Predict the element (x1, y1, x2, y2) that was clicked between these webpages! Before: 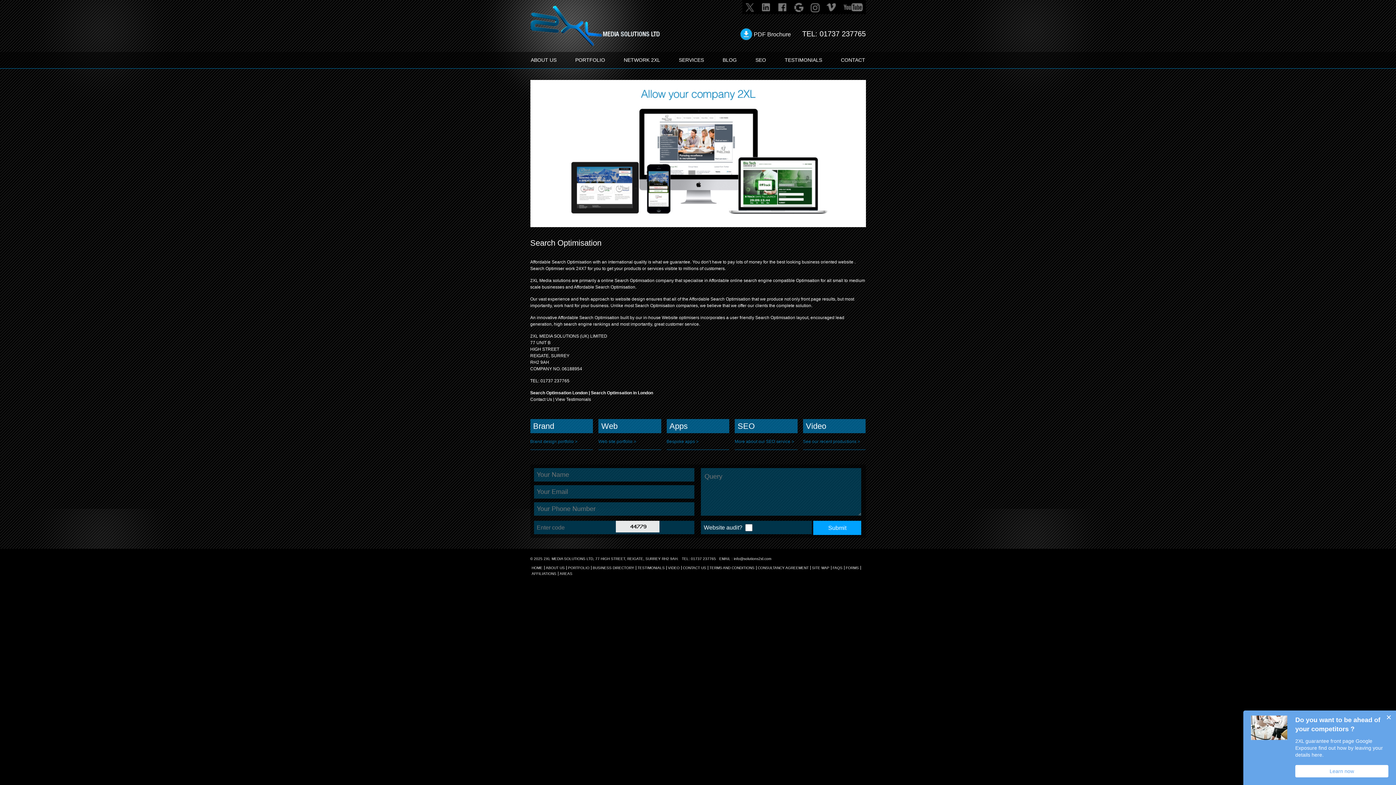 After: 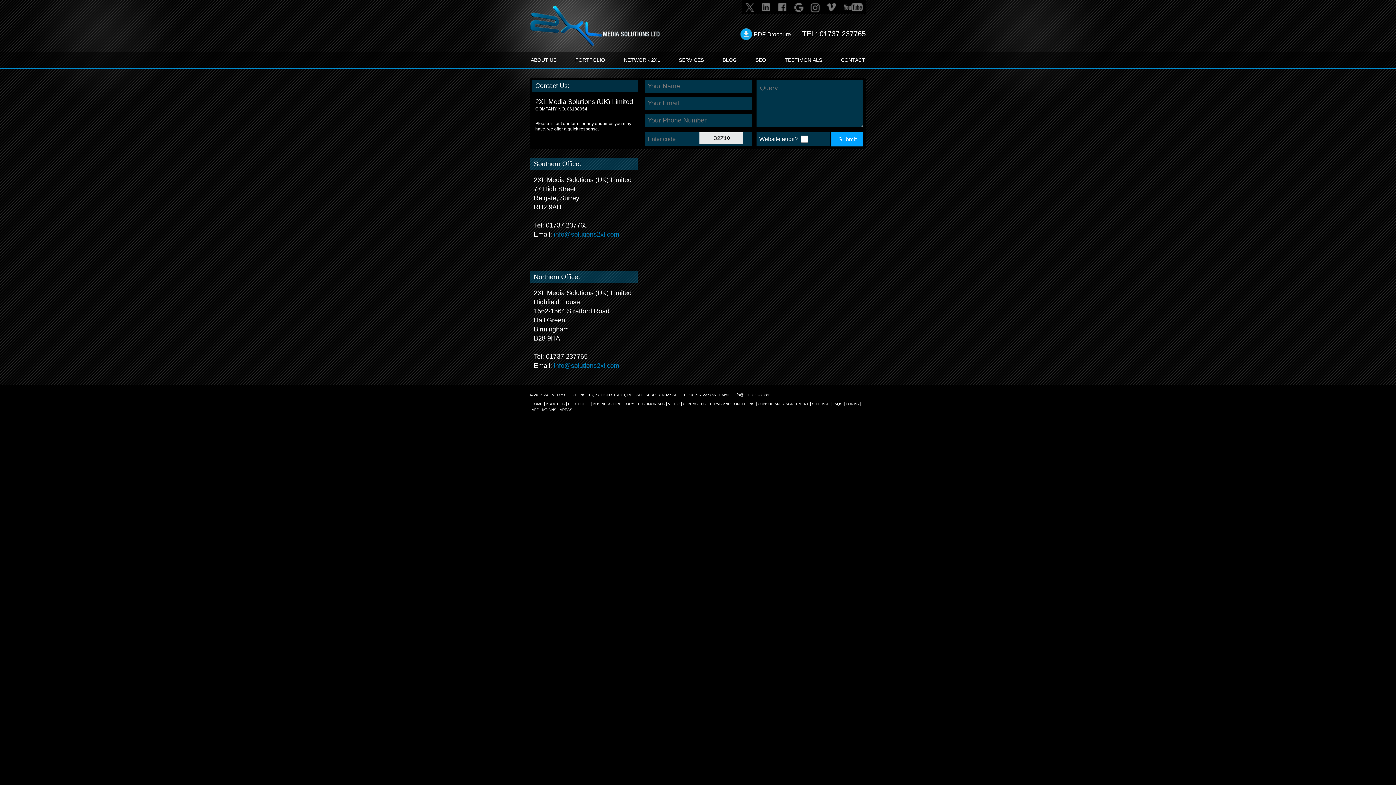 Action: bbox: (681, 566, 708, 570) label: CONTACT US